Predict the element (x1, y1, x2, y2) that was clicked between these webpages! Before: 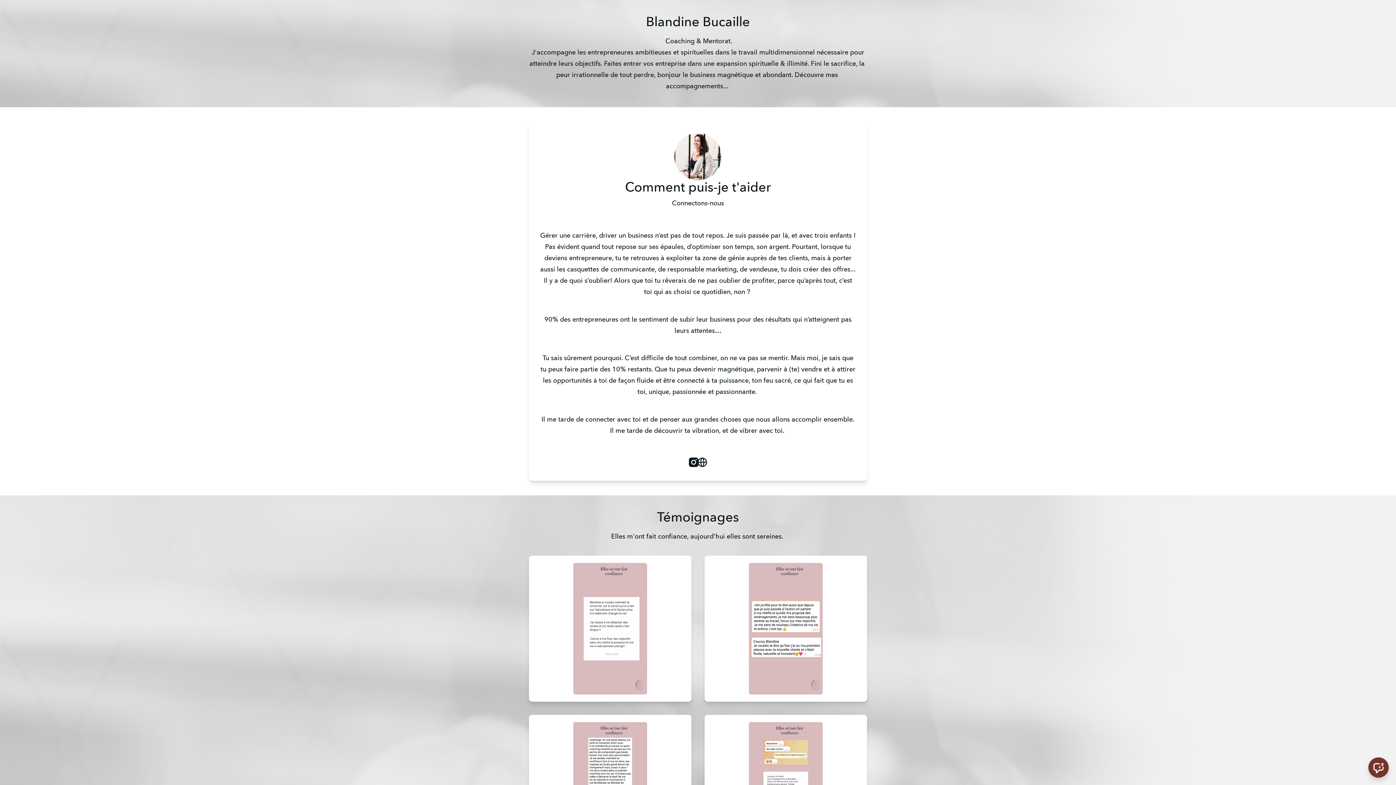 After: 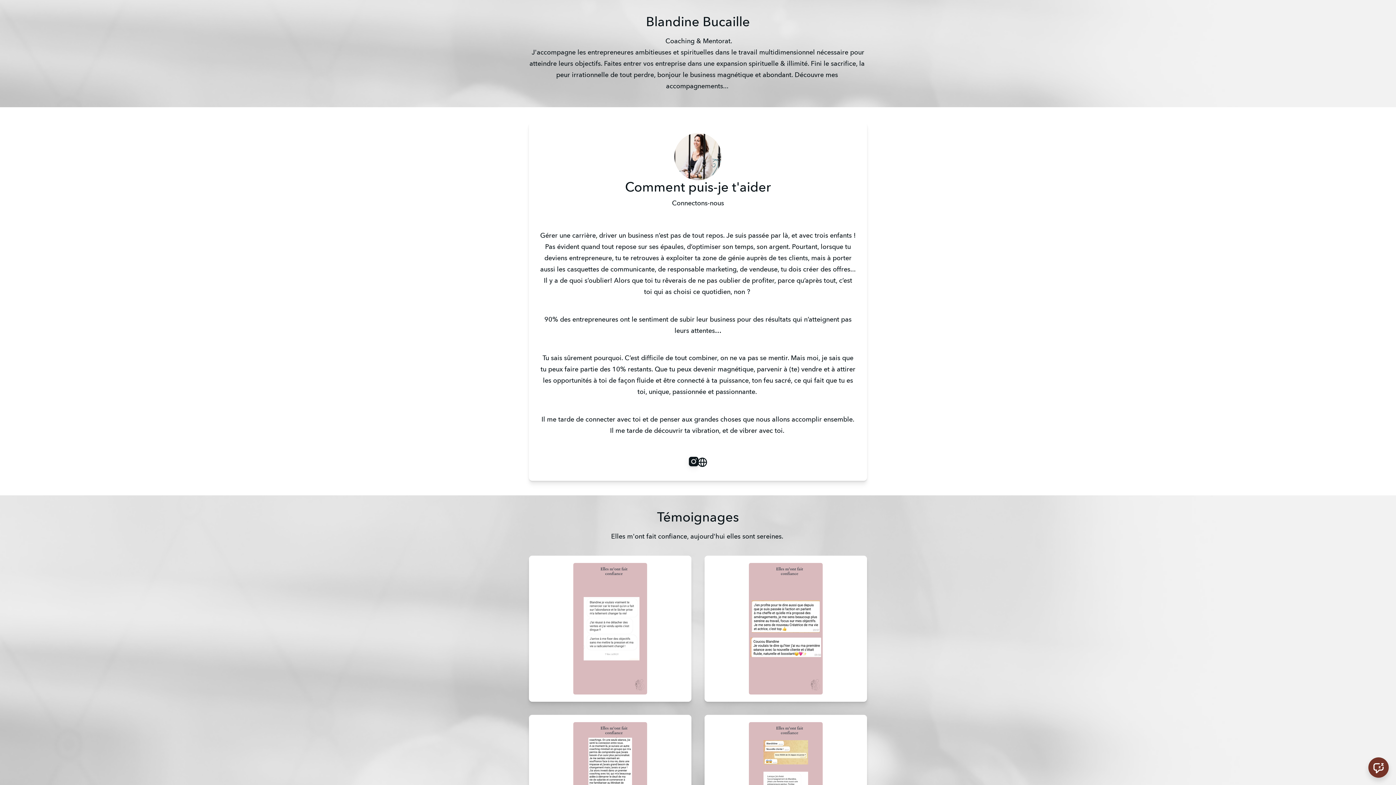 Action: label: Instagram bbox: (689, 458, 698, 469)